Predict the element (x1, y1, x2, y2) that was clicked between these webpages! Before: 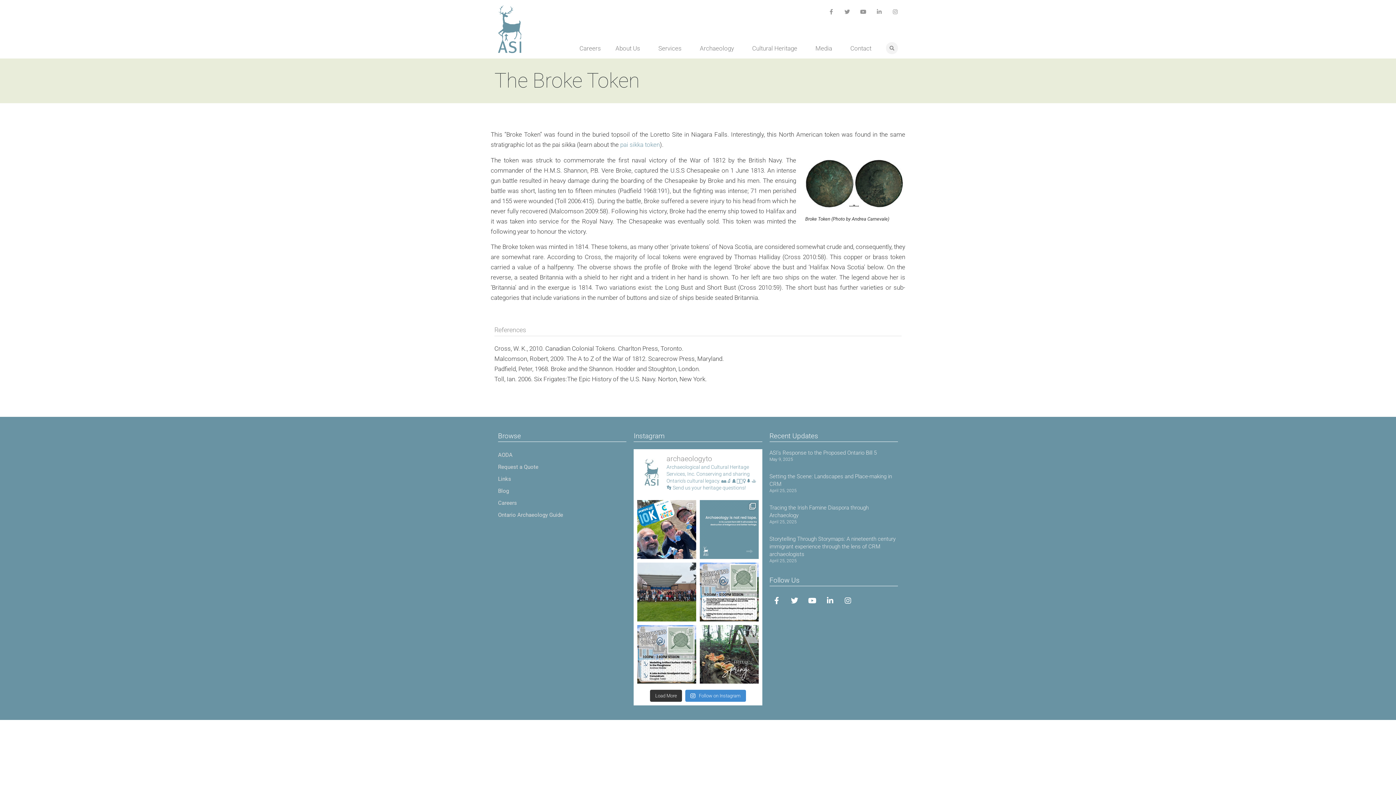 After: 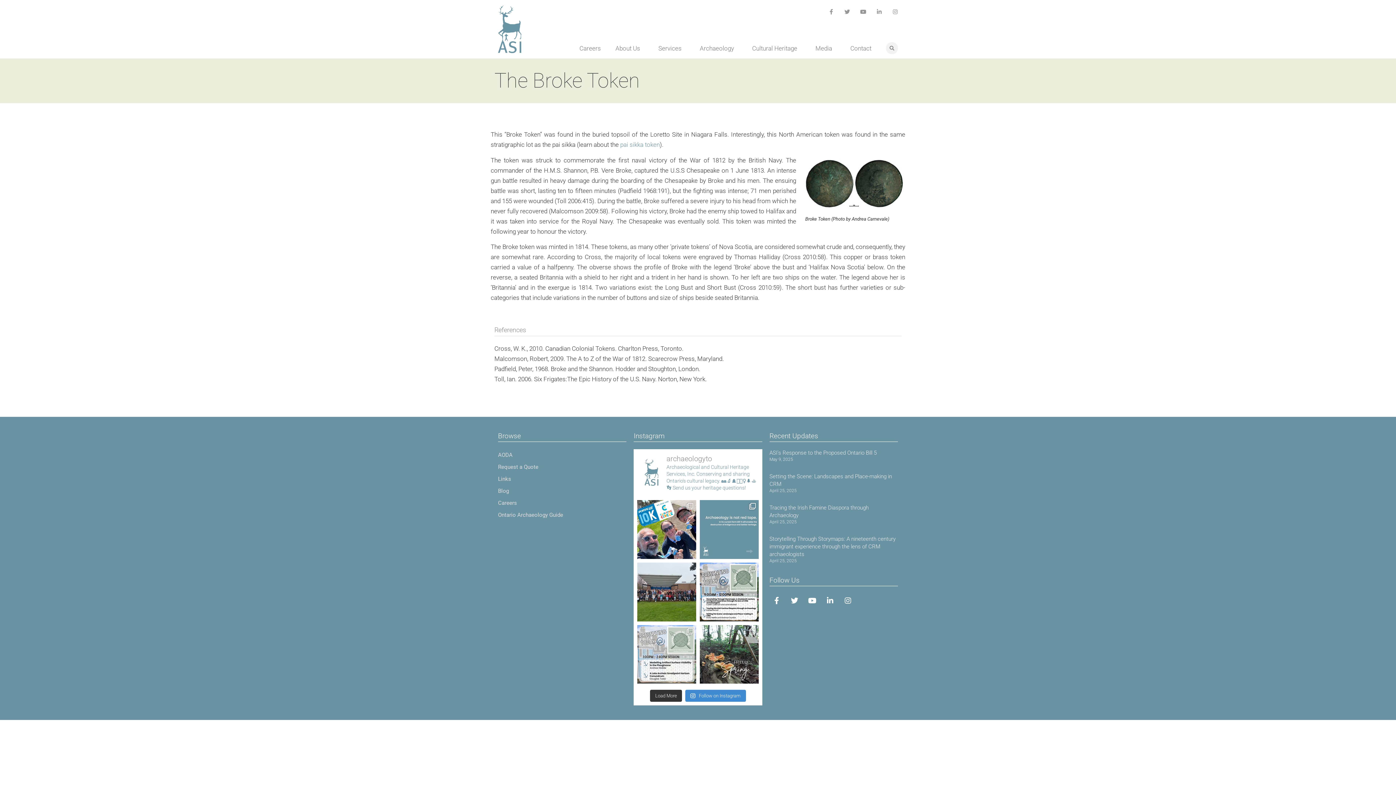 Action: bbox: (637, 625, 696, 684) label: Join ASI today at the Canadian Archaeological Asso